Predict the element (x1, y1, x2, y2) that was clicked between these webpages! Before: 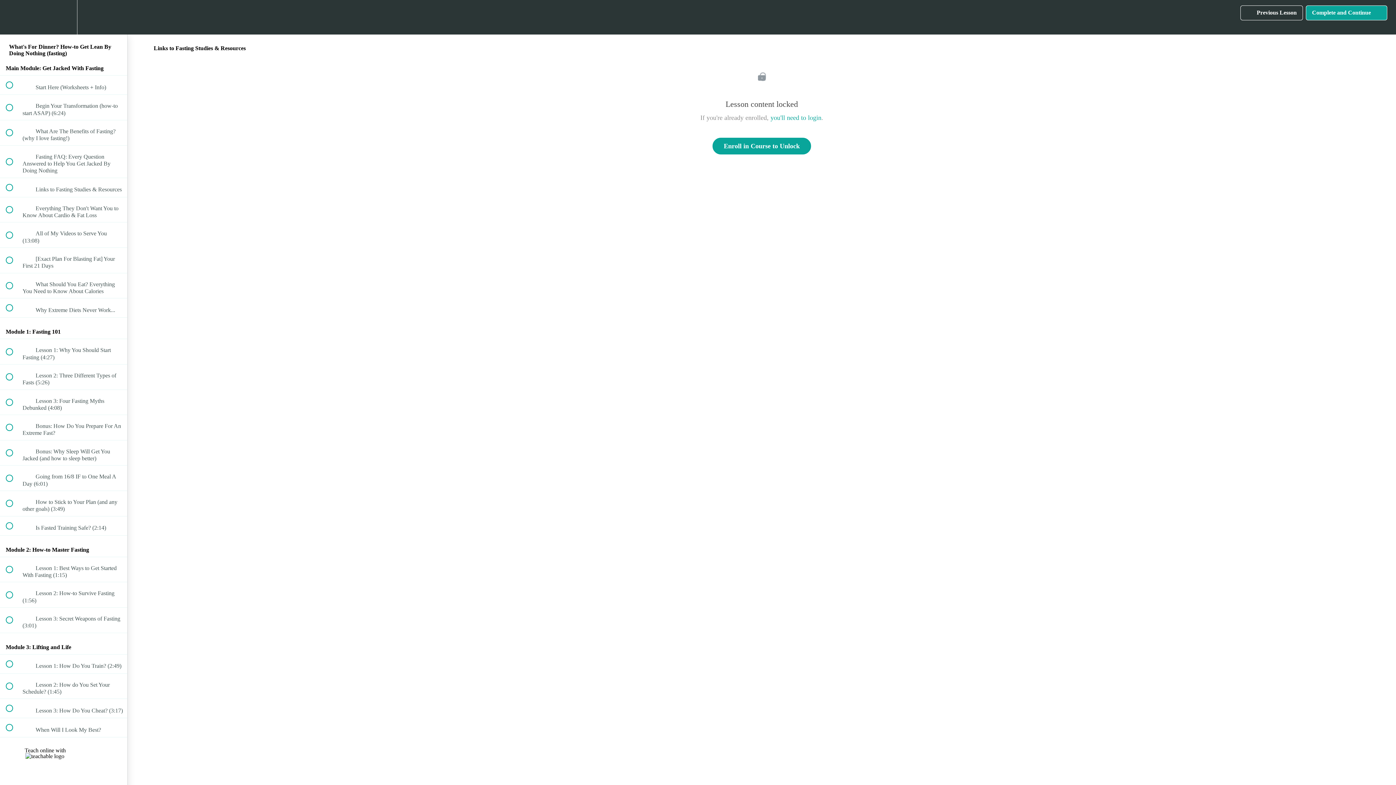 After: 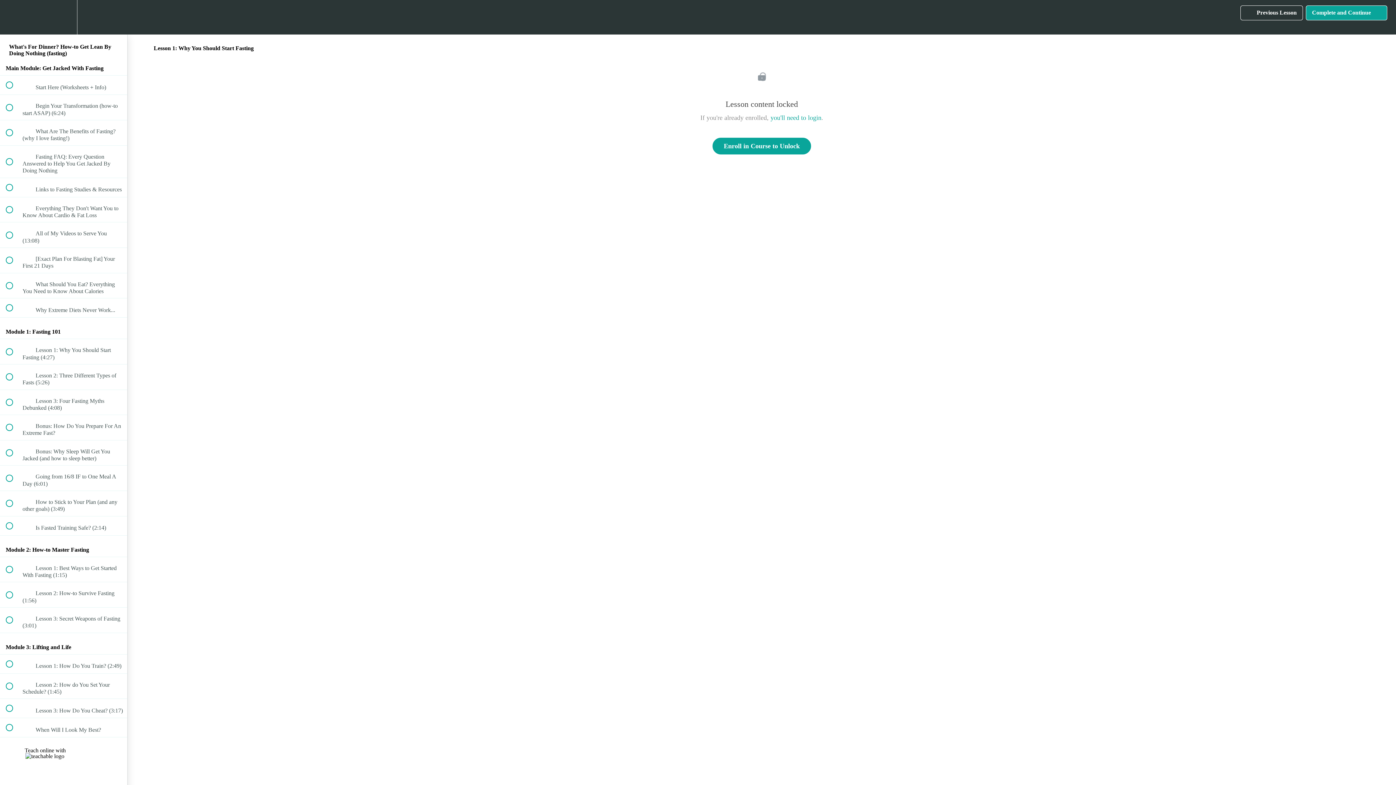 Action: label:  
 Lesson 1: Why You Should Start Fasting (4:27) bbox: (0, 339, 127, 364)